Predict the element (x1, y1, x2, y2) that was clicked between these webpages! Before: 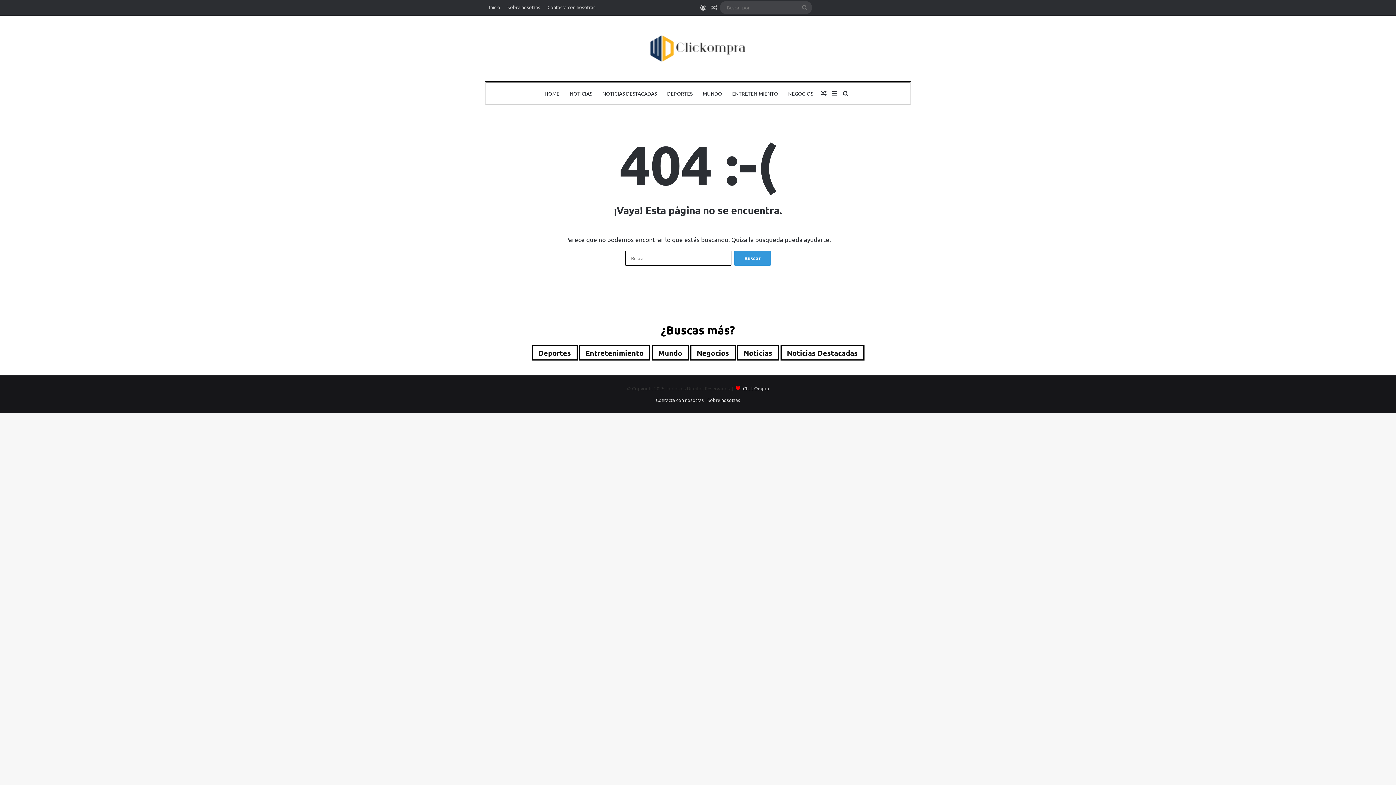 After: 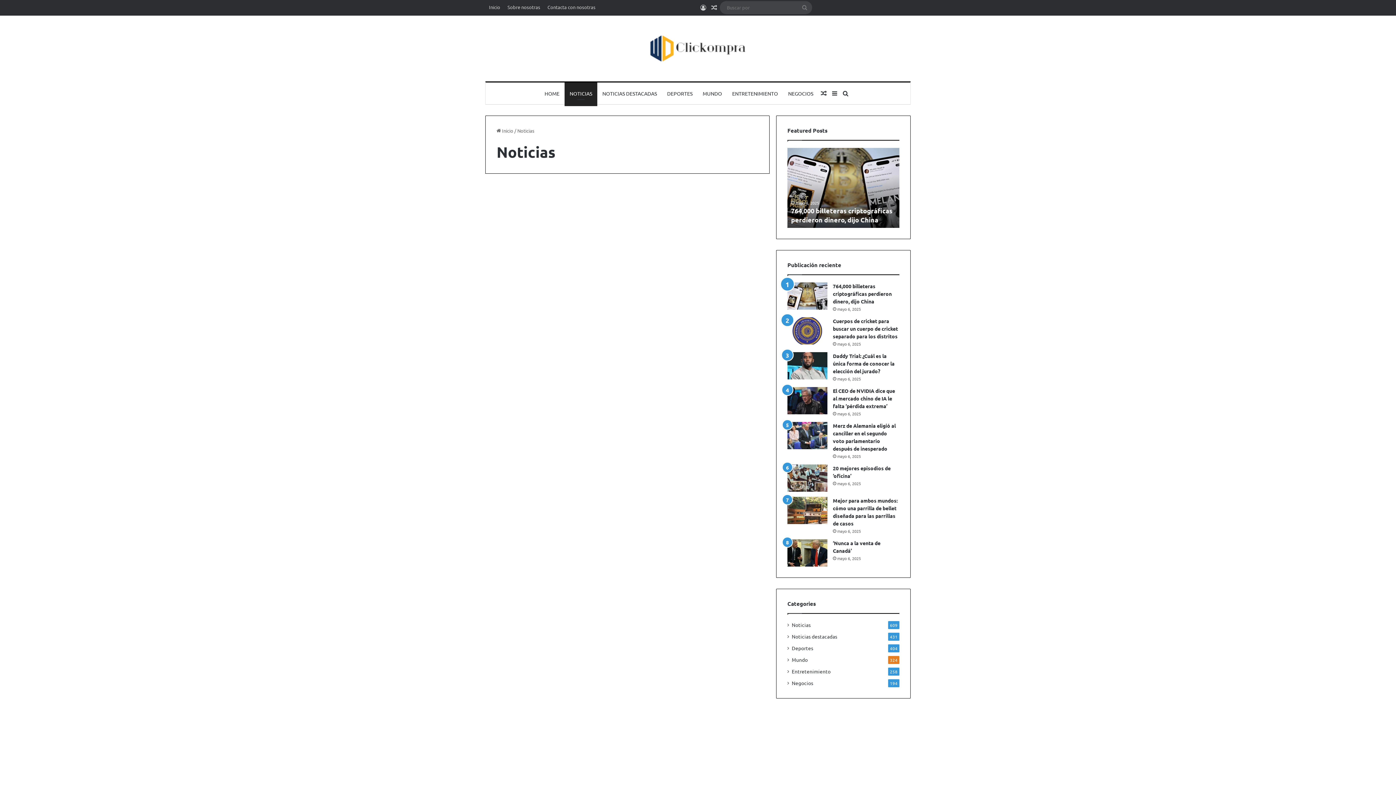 Action: label: NOTICIAS bbox: (564, 82, 597, 104)